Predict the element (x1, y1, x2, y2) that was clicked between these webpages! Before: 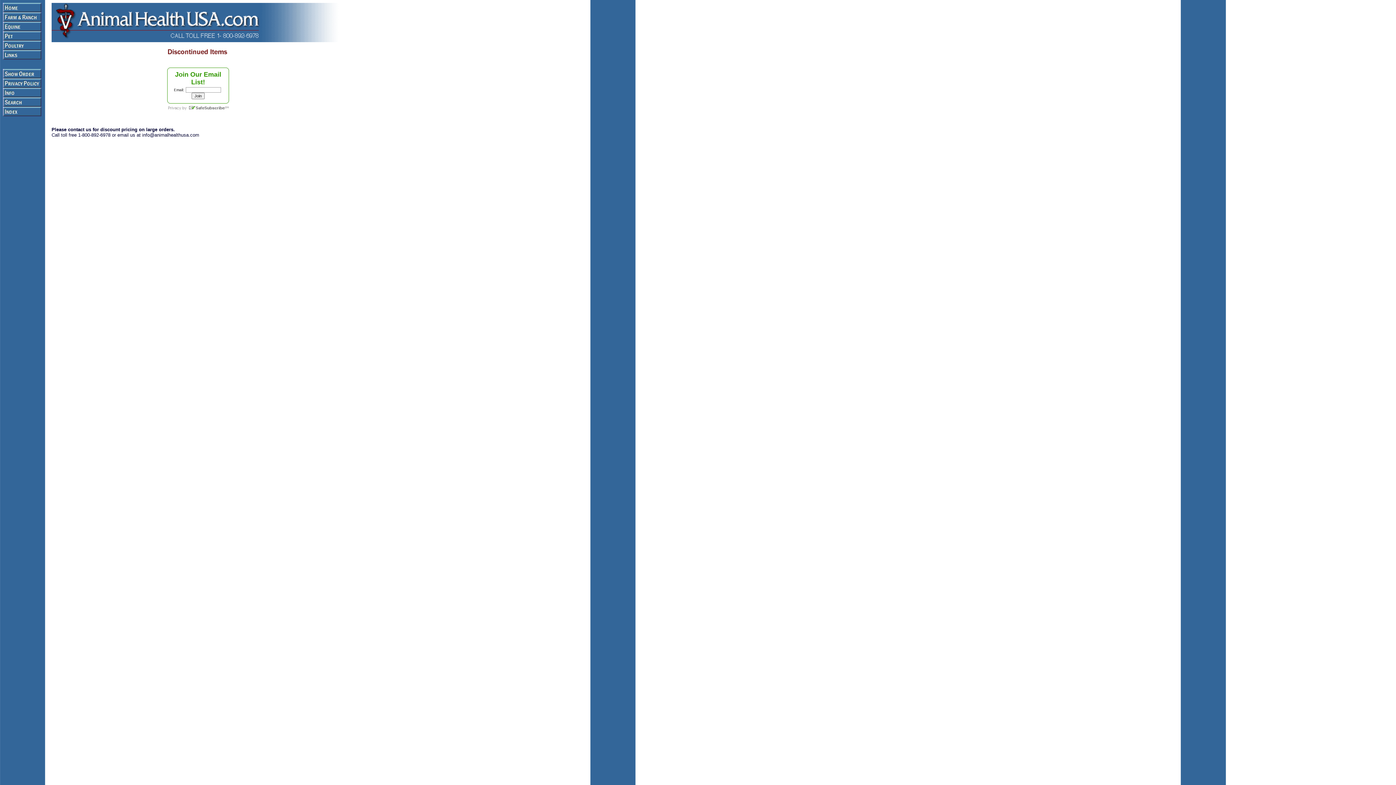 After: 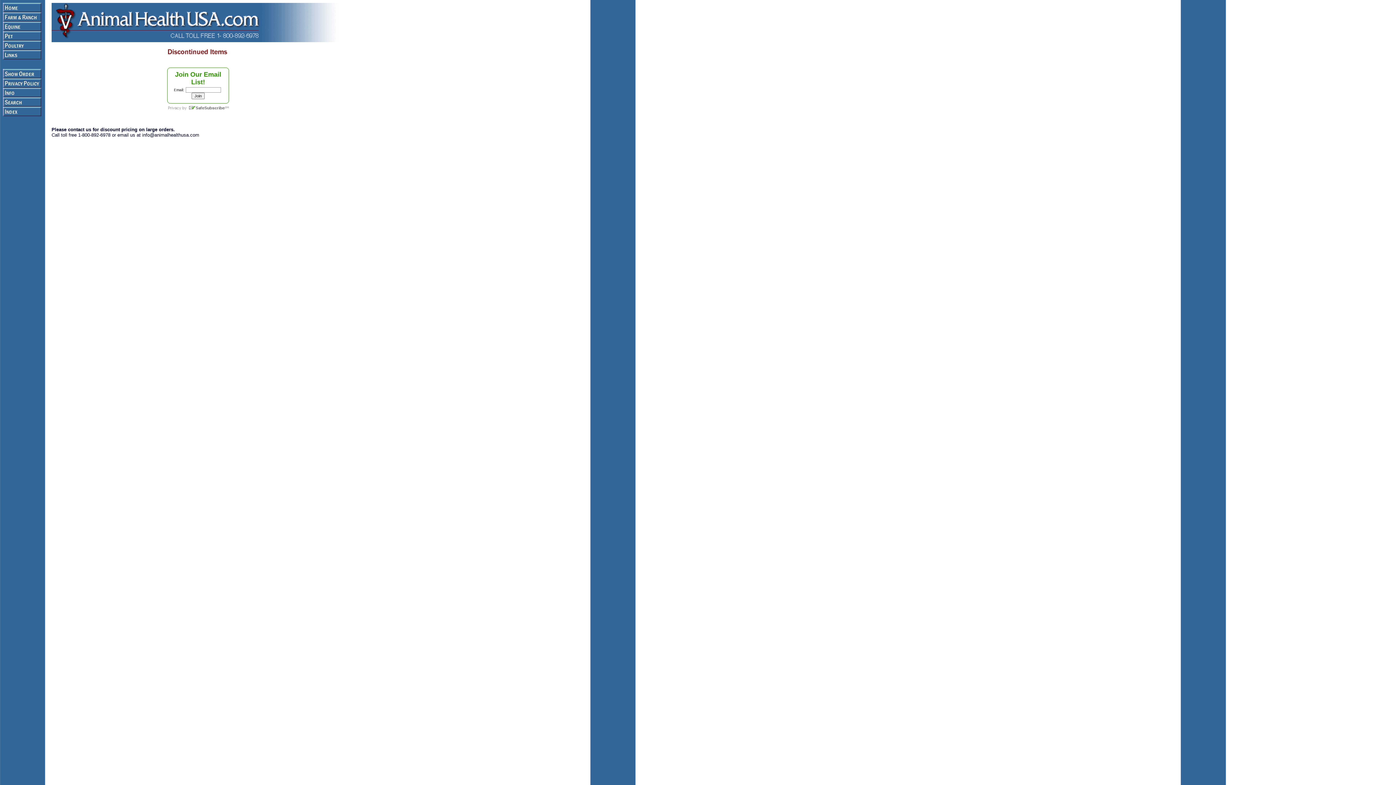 Action: bbox: (167, 106, 228, 111)